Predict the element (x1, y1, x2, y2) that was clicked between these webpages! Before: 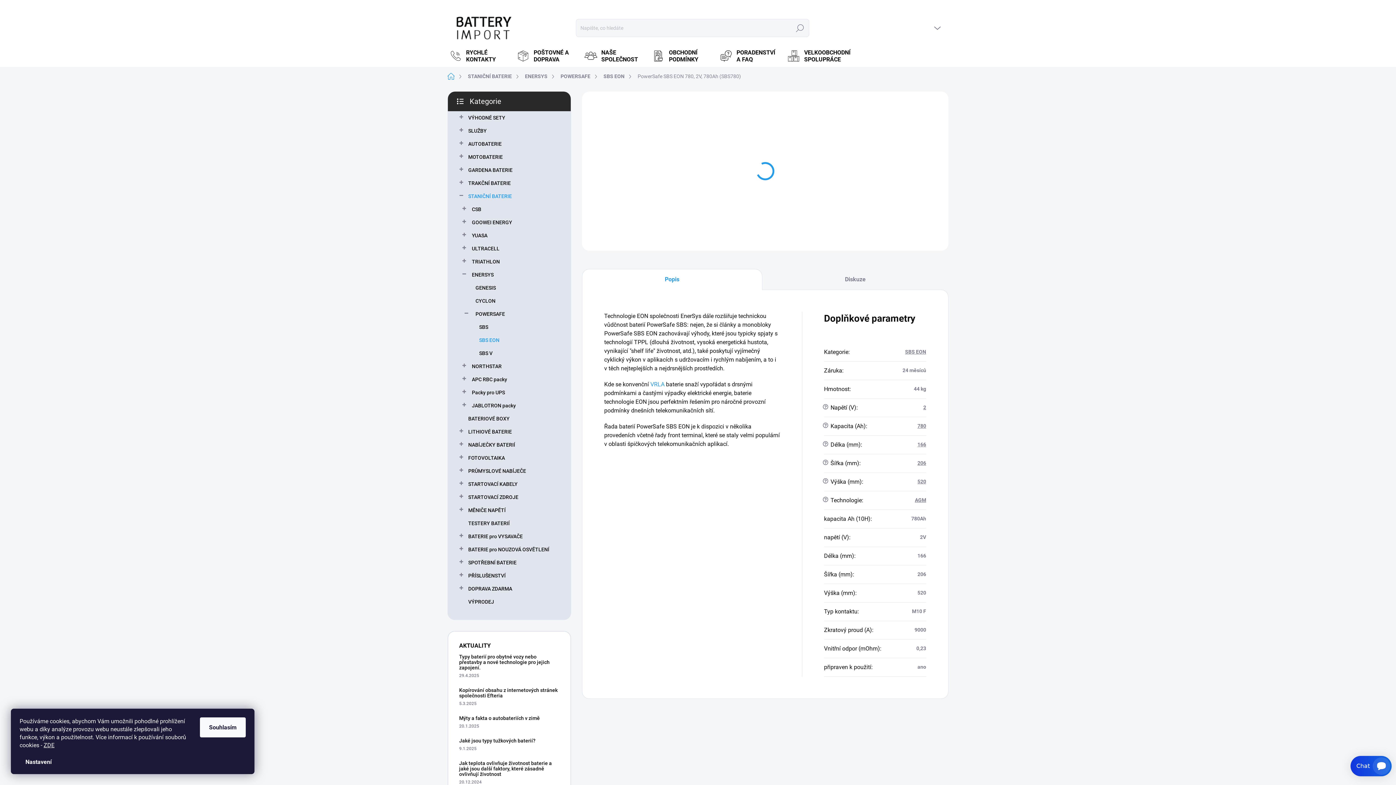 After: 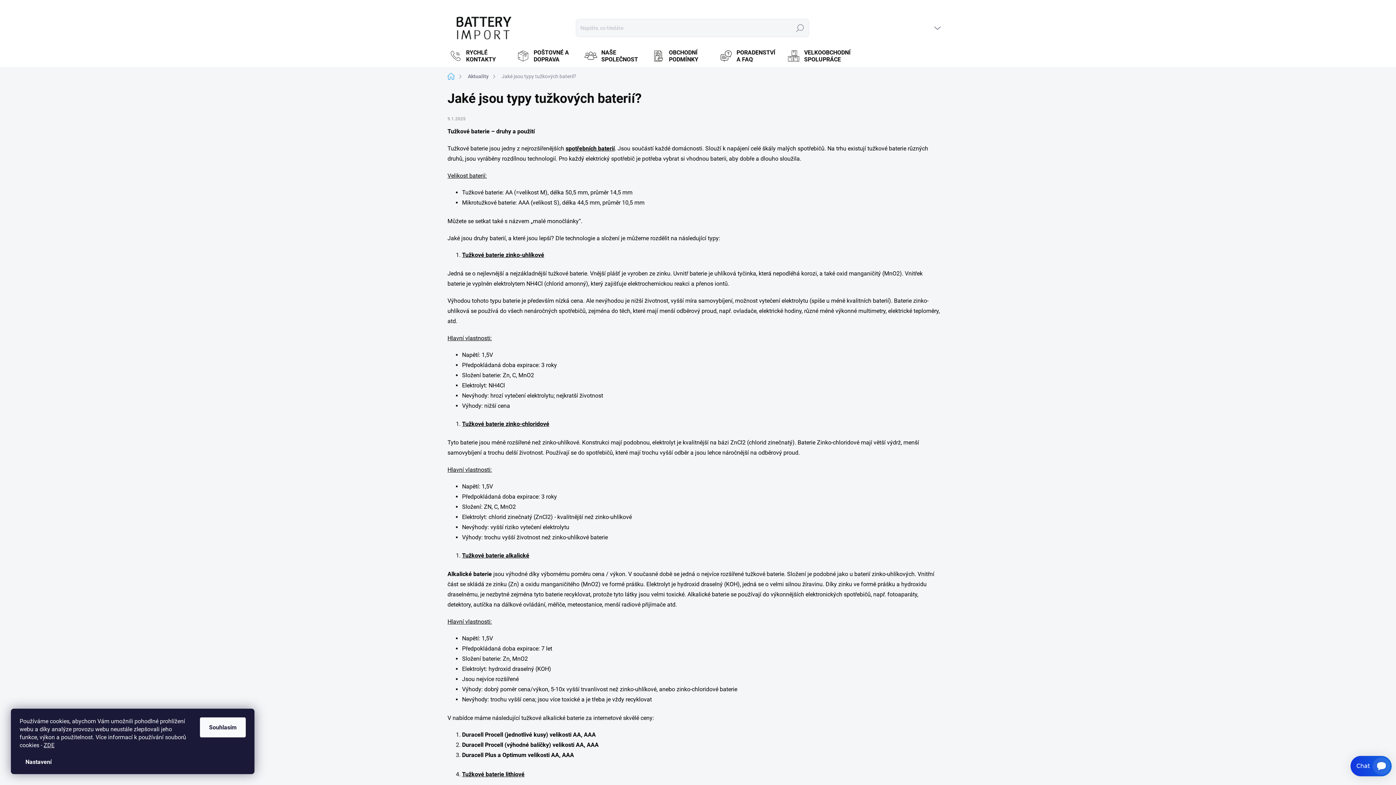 Action: bbox: (459, 738, 535, 744) label: Jaké jsou typy tužkových baterií?